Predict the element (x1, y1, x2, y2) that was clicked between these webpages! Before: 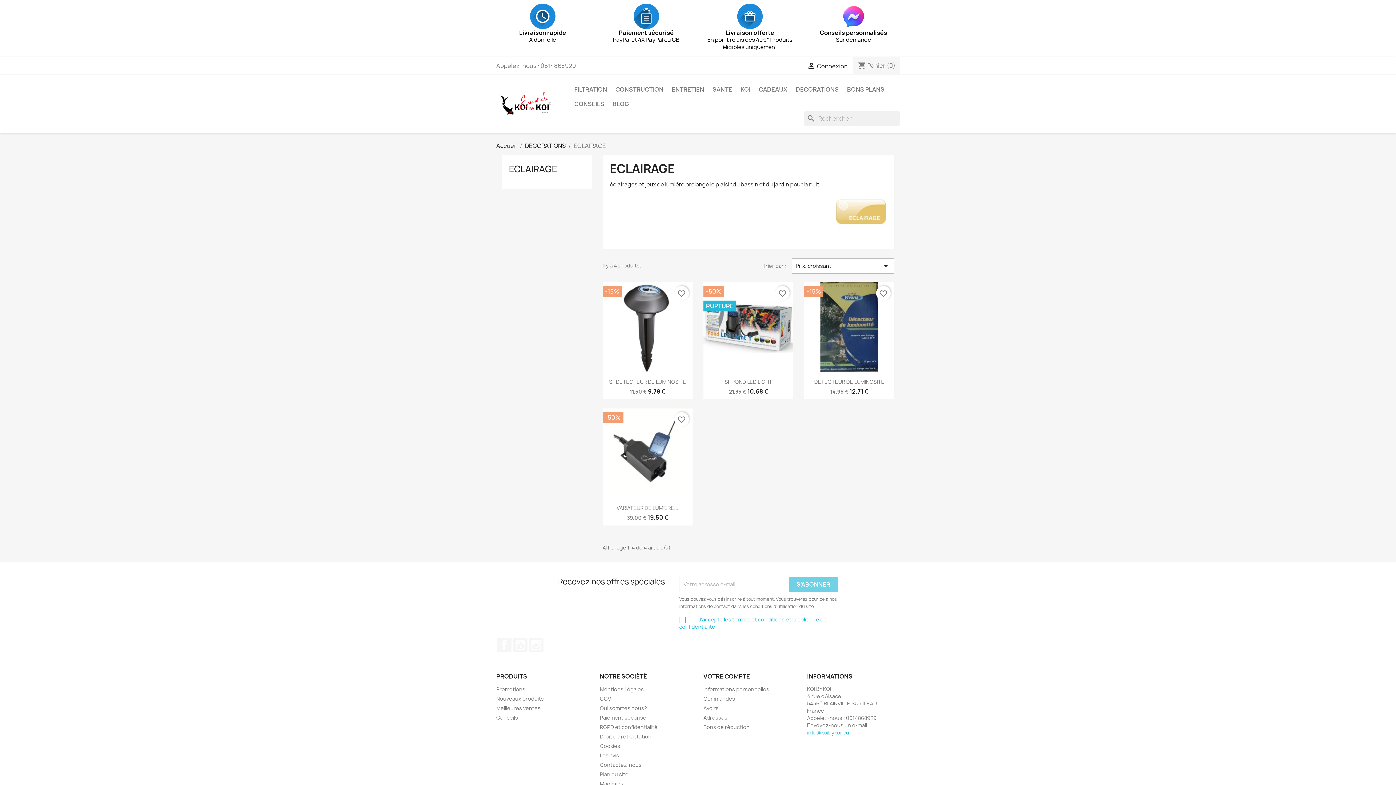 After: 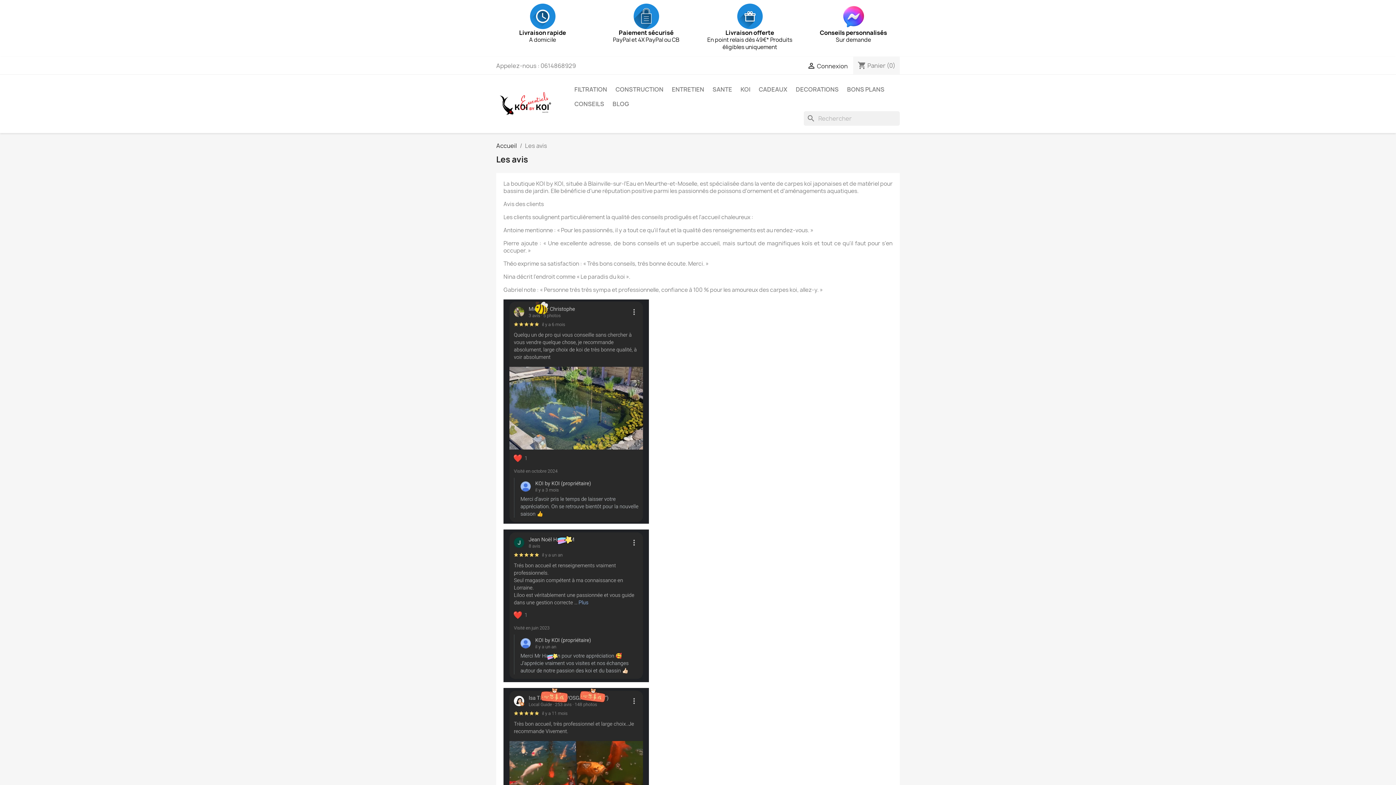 Action: label: Les avis bbox: (600, 752, 619, 759)